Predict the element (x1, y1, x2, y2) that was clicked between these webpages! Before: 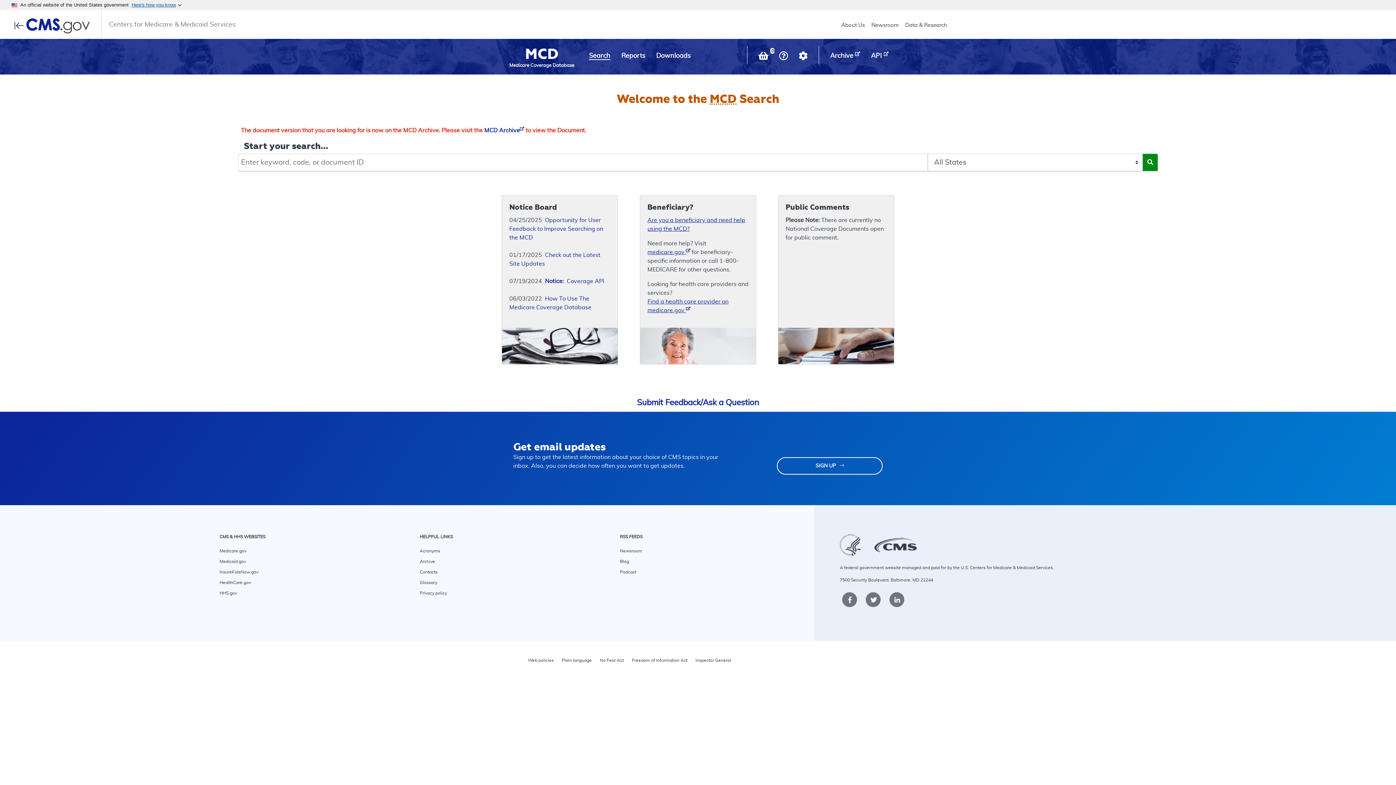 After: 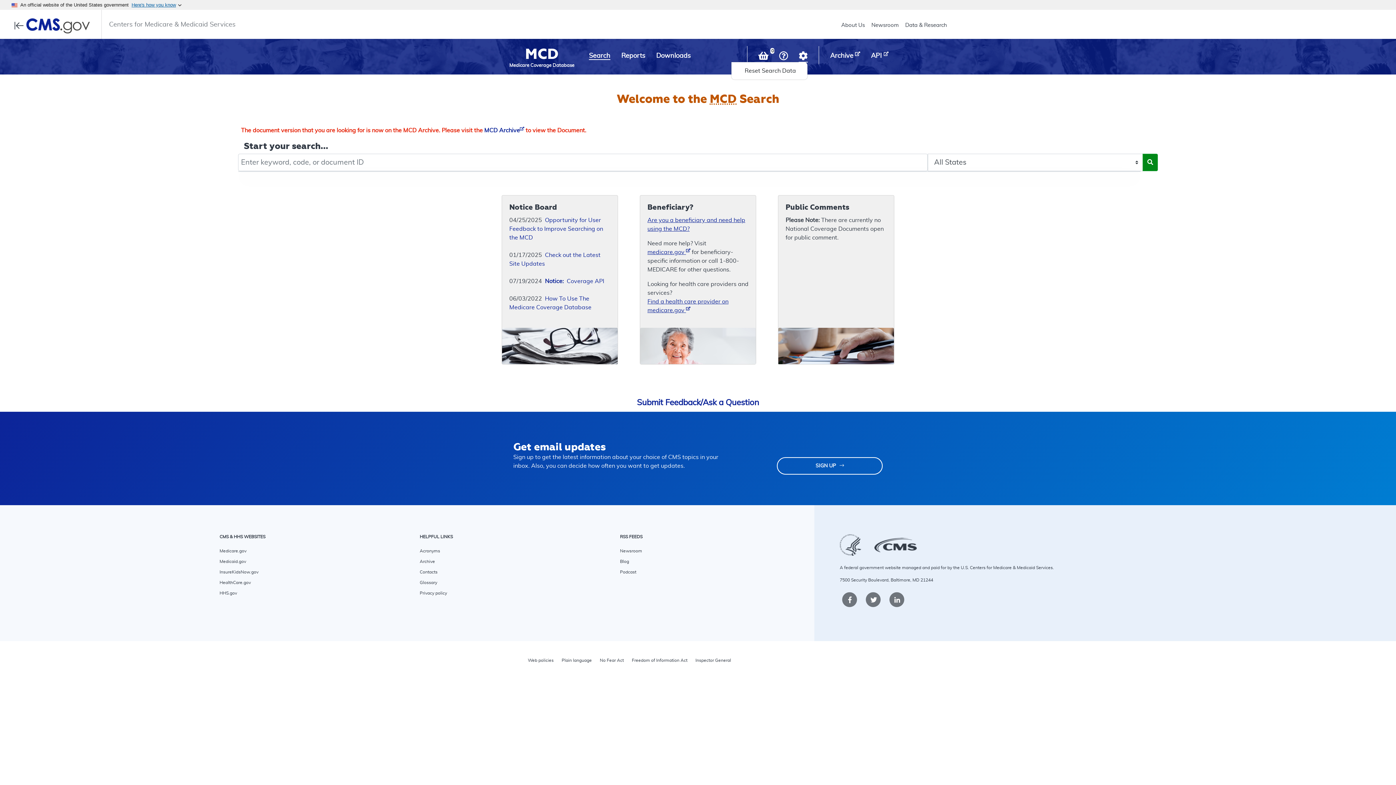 Action: bbox: (799, 51, 808, 61) label: Settings